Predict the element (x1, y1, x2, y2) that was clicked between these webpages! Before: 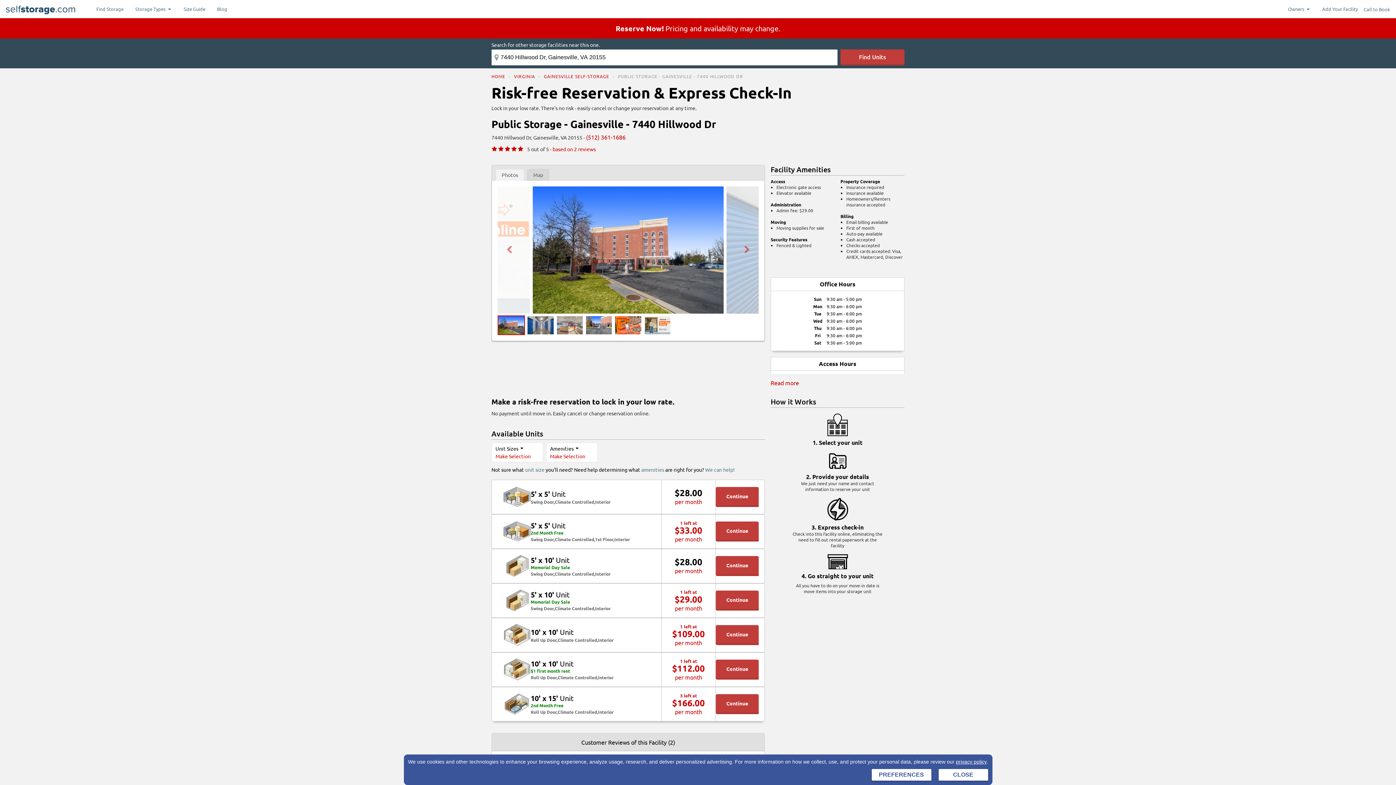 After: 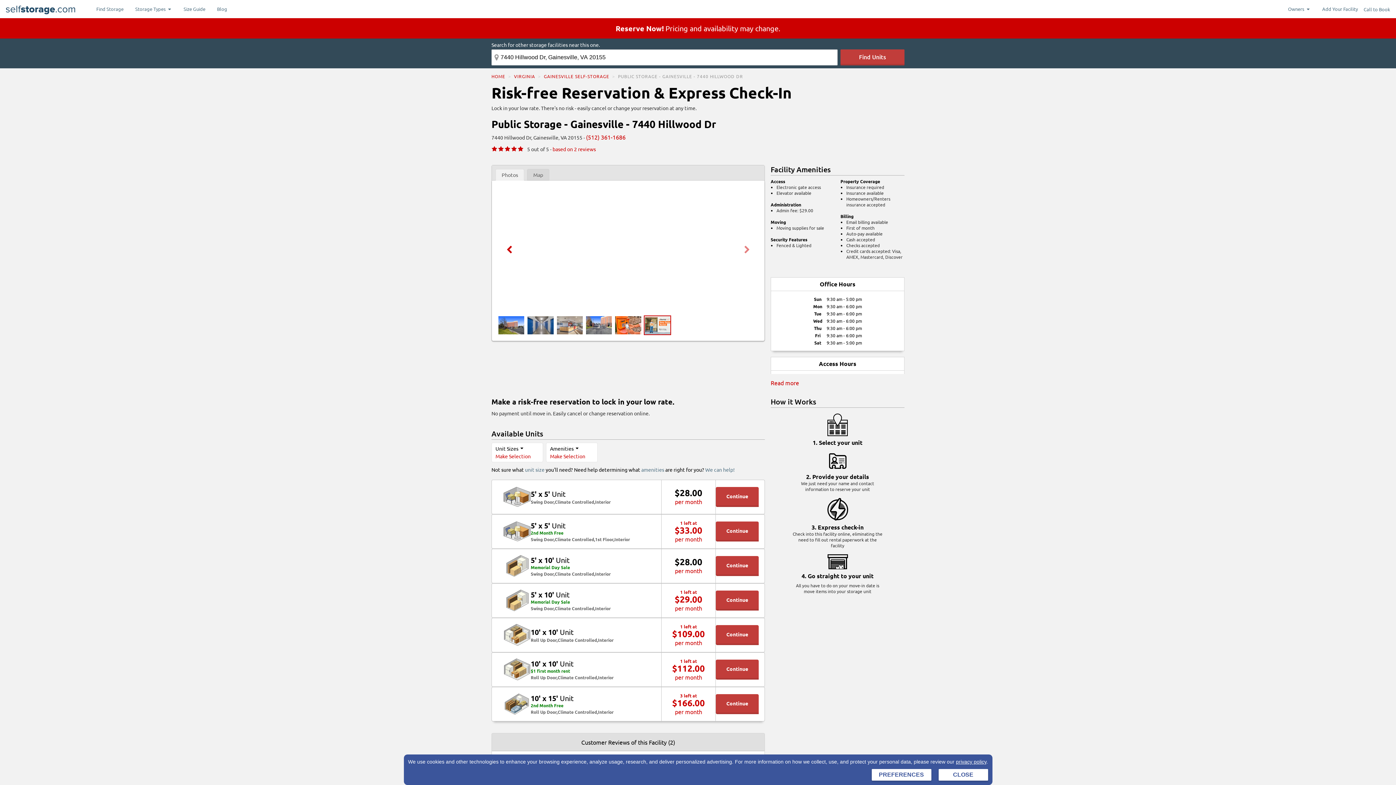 Action: bbox: (503, 244, 515, 256) label: Previous Slide